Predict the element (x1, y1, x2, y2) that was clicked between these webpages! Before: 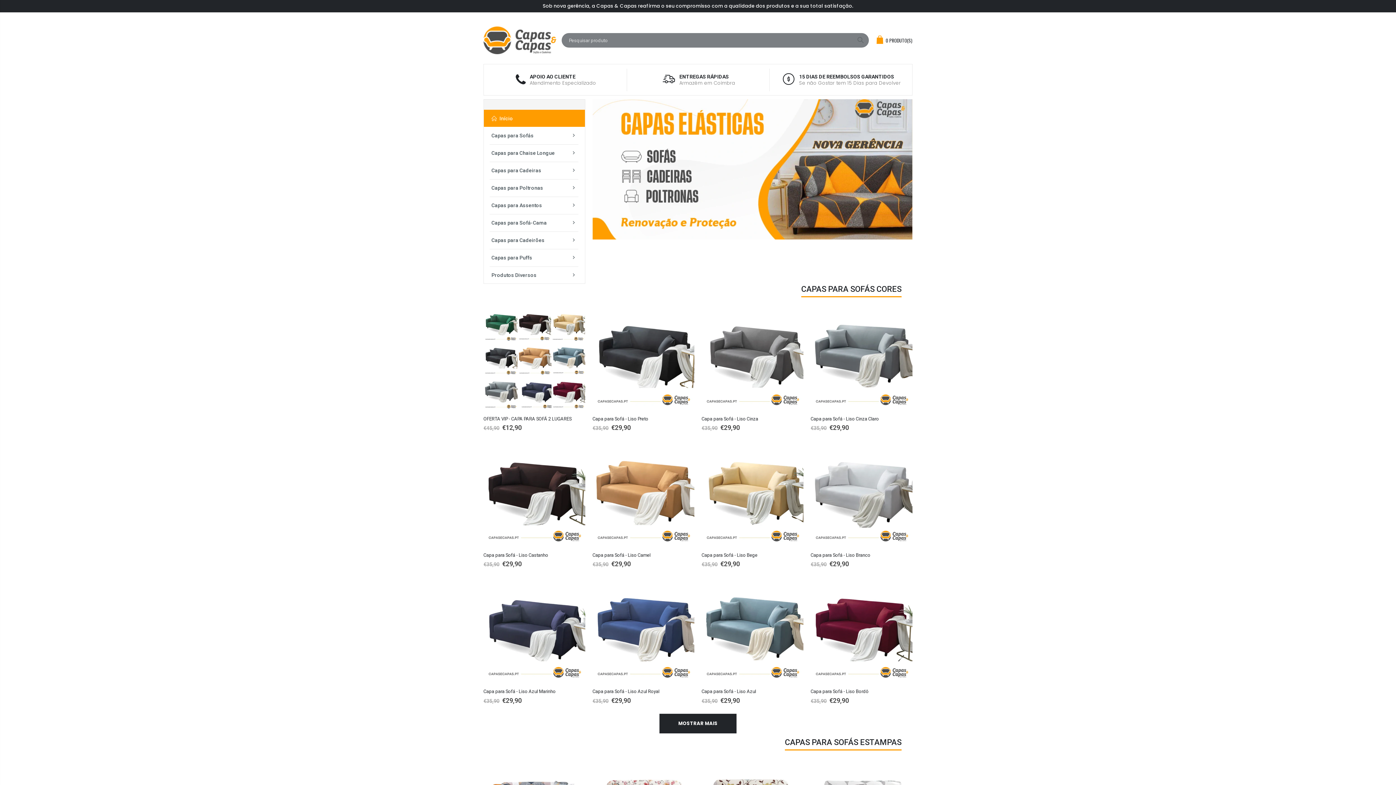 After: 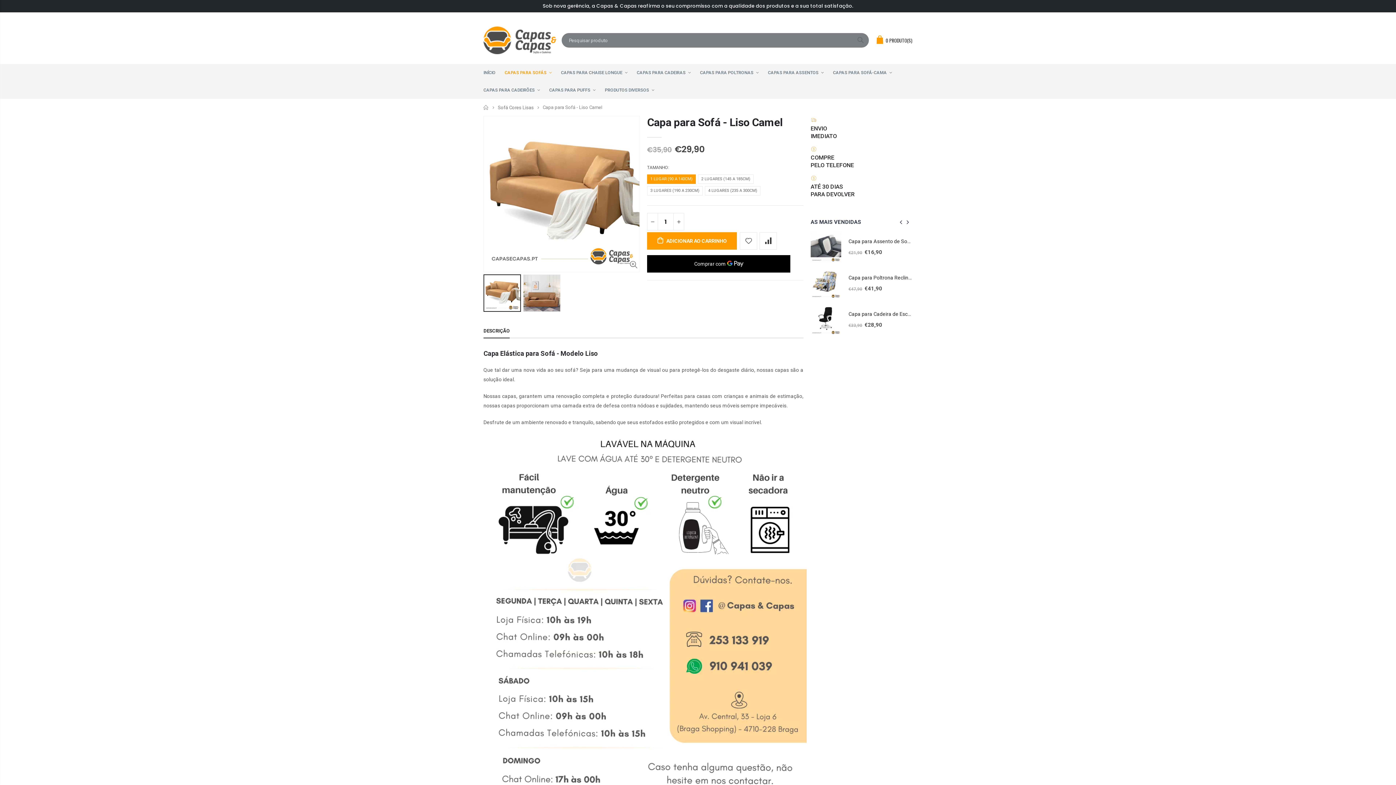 Action: bbox: (592, 444, 694, 546)